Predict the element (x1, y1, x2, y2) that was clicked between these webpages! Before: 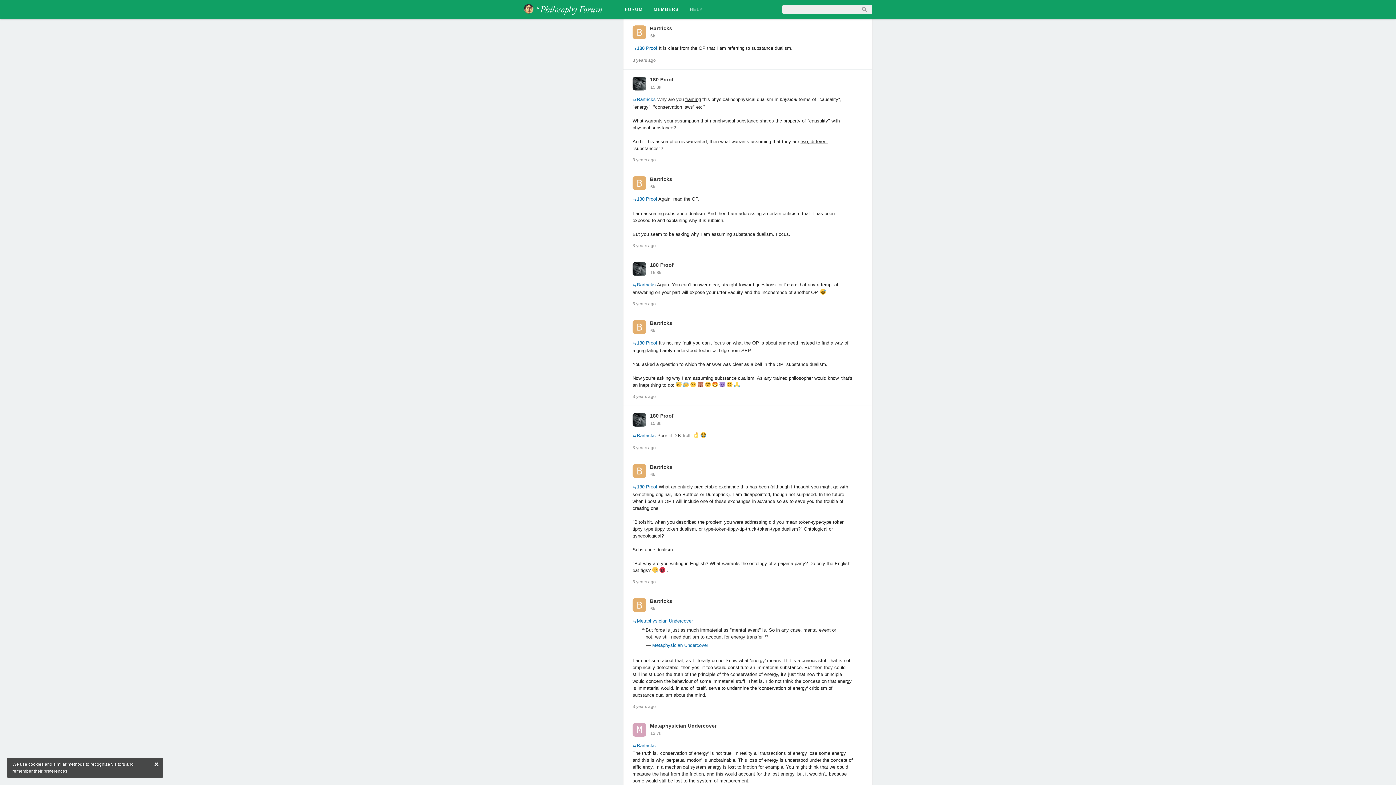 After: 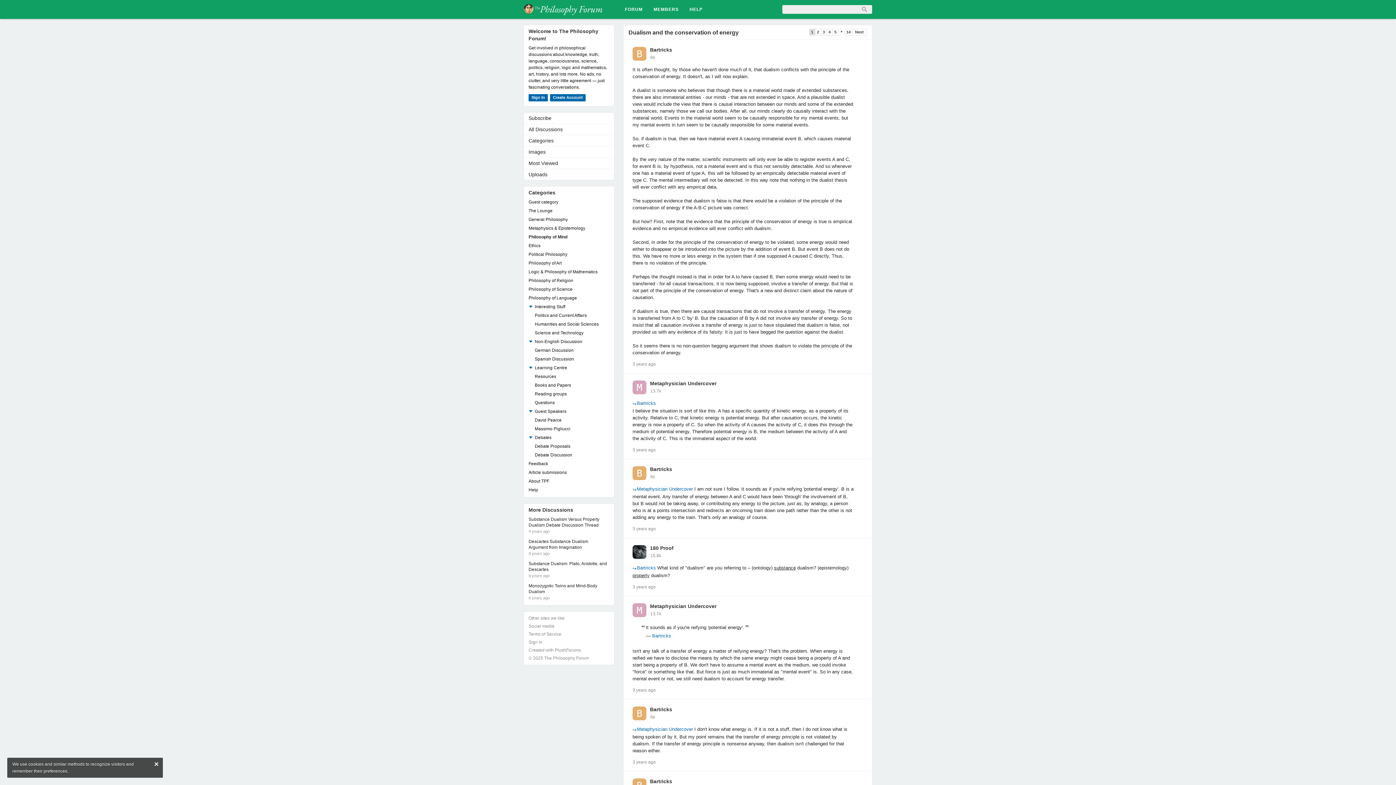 Action: bbox: (708, 0, 719, 18)